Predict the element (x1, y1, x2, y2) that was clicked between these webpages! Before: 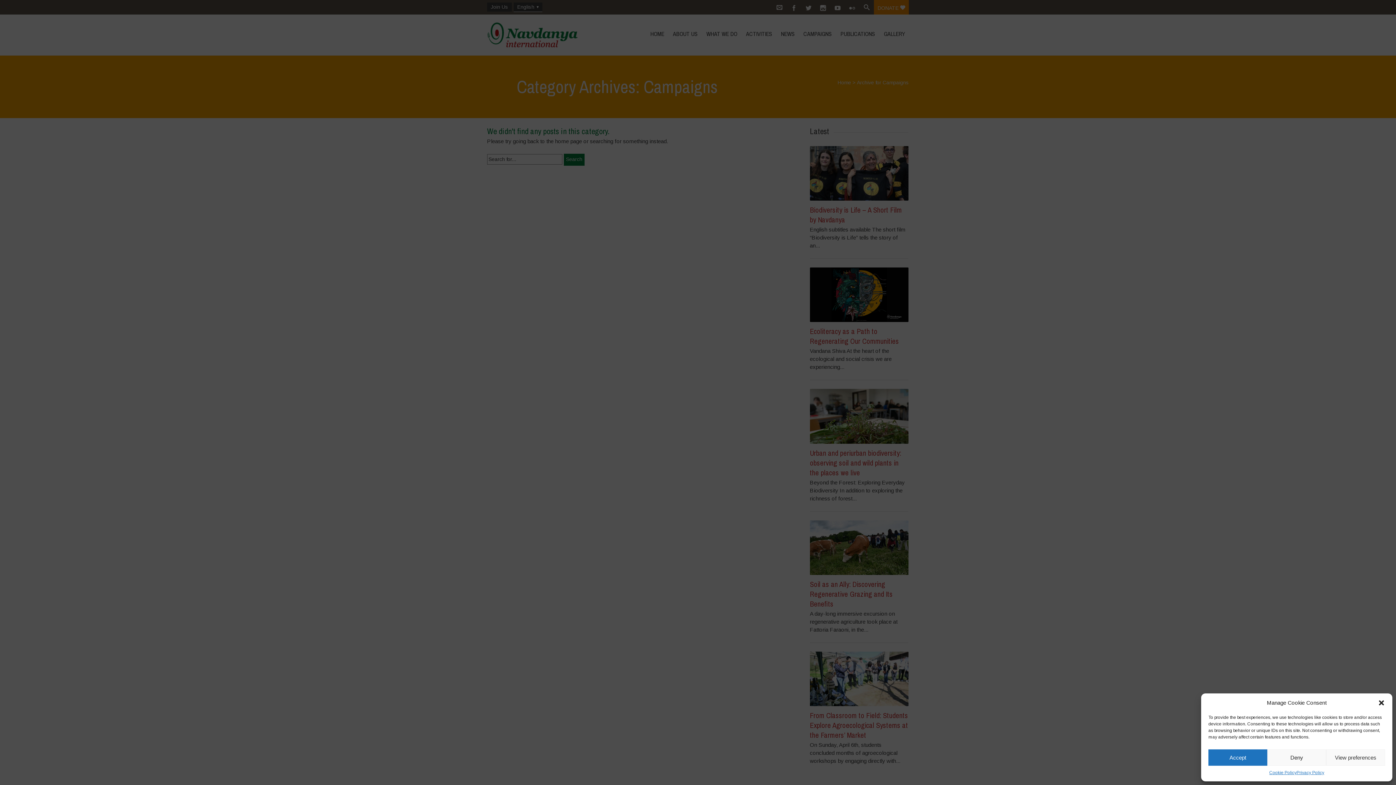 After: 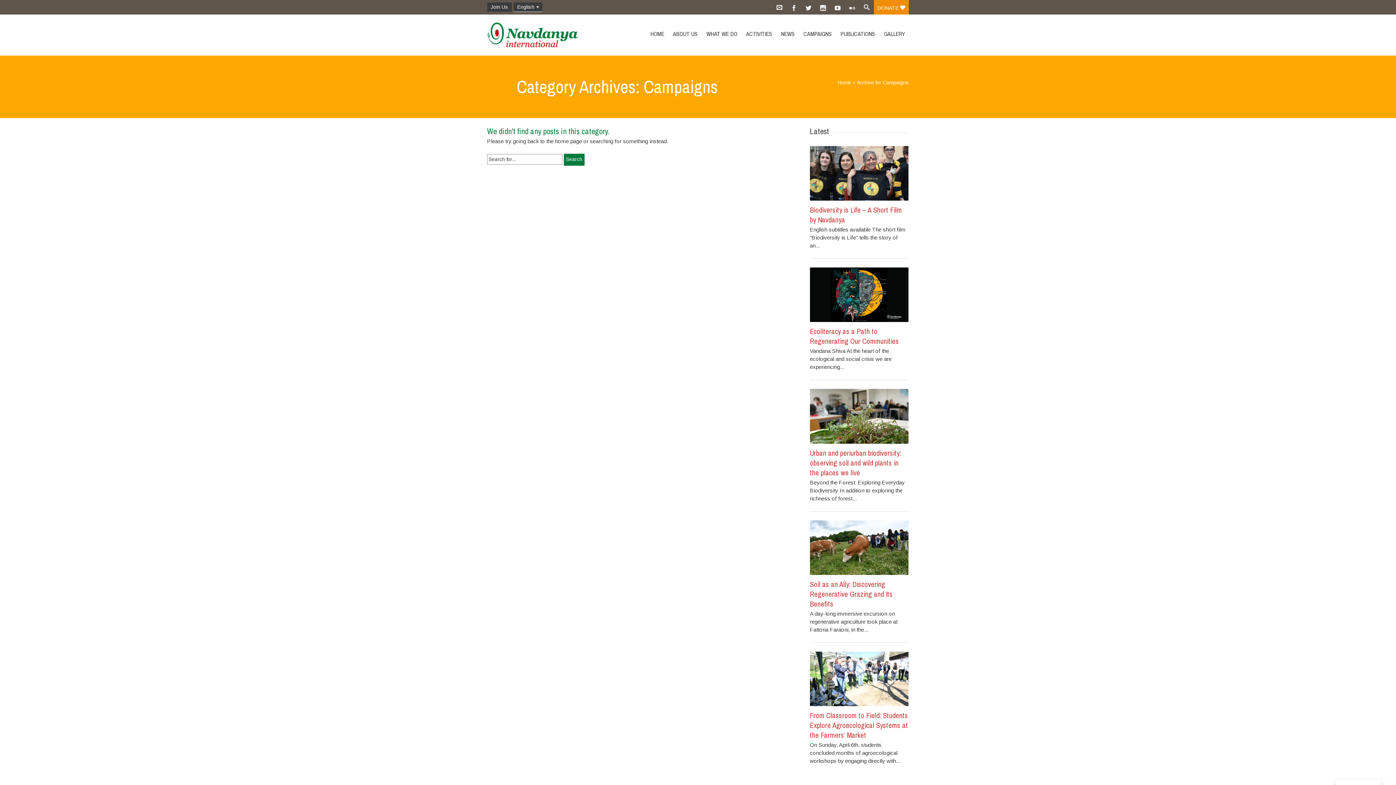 Action: bbox: (1208, 749, 1267, 766) label: Accept